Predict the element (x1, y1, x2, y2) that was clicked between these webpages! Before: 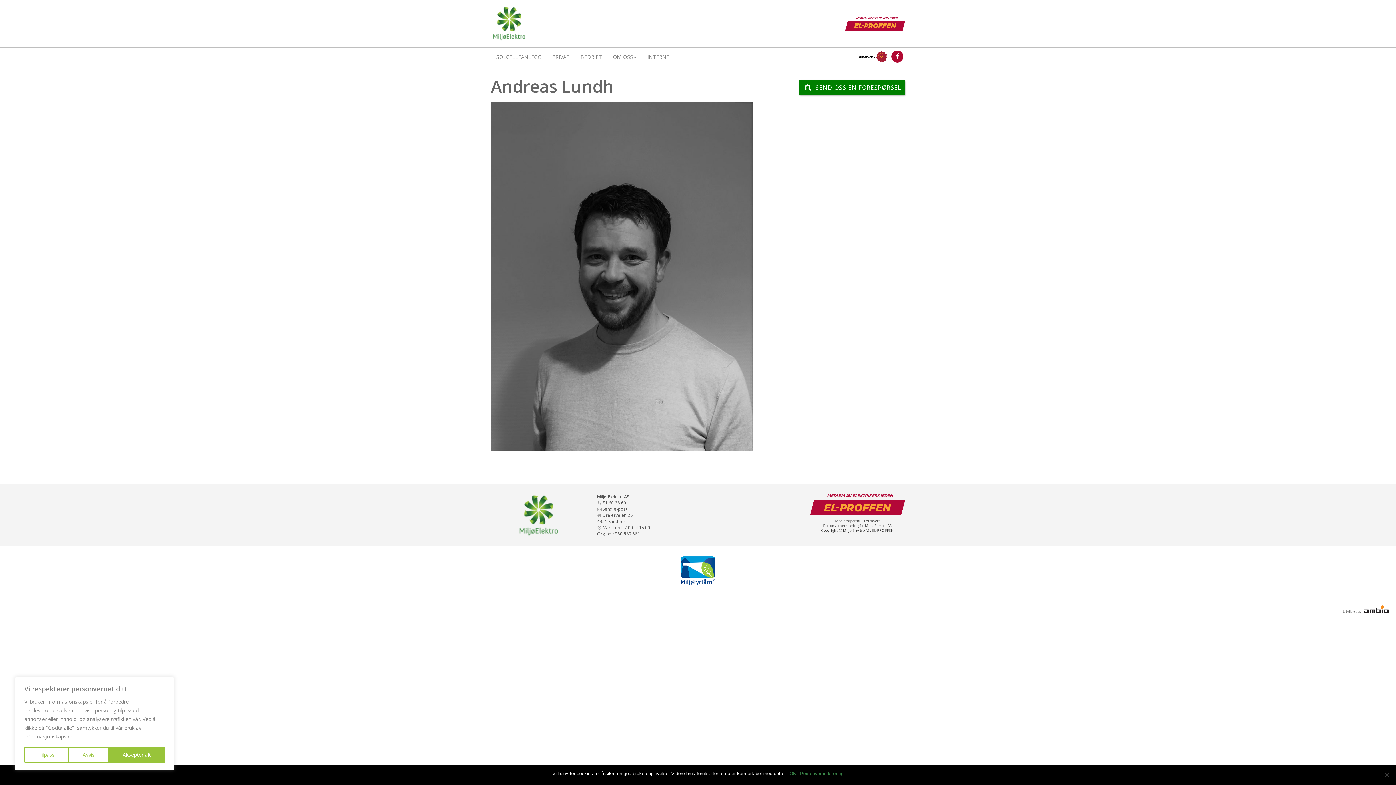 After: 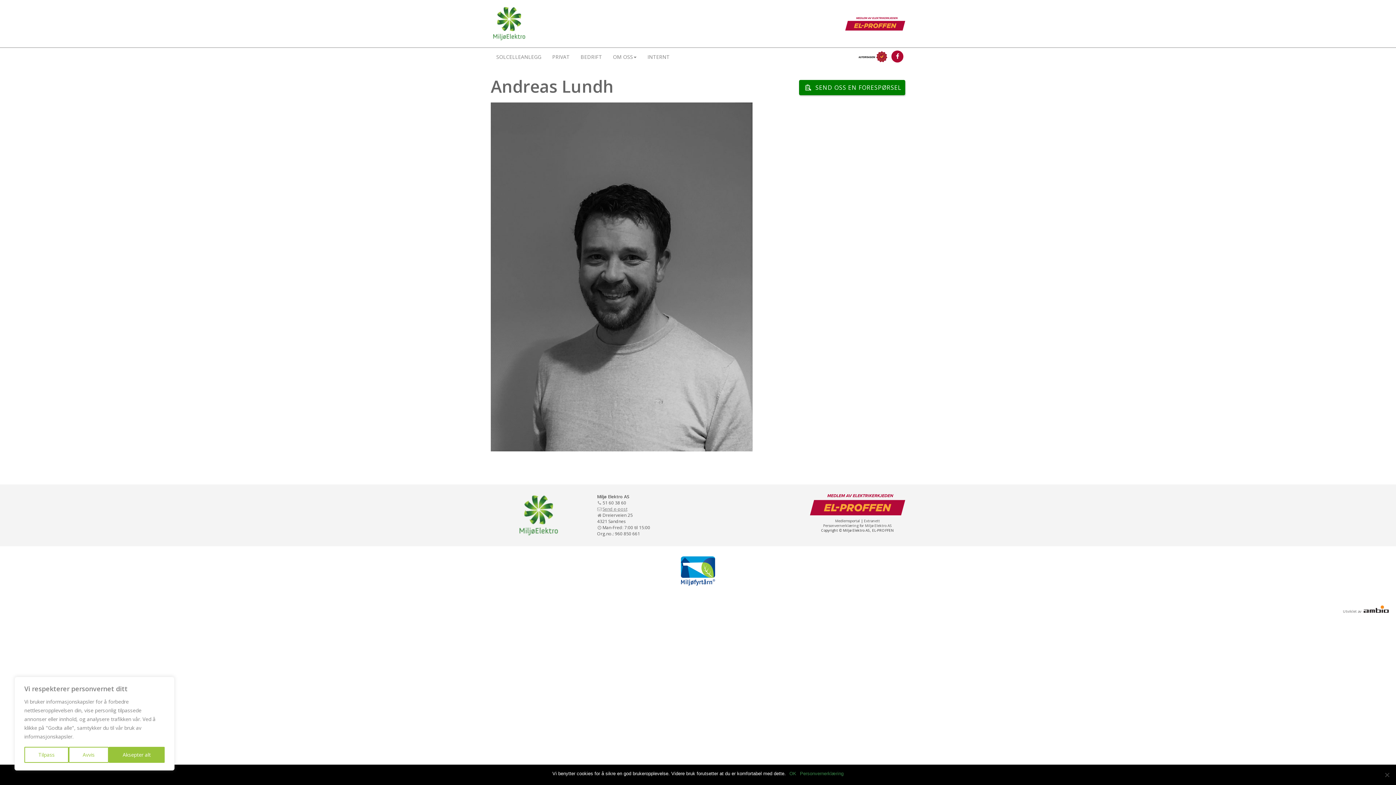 Action: bbox: (602, 506, 627, 512) label: Send e-post